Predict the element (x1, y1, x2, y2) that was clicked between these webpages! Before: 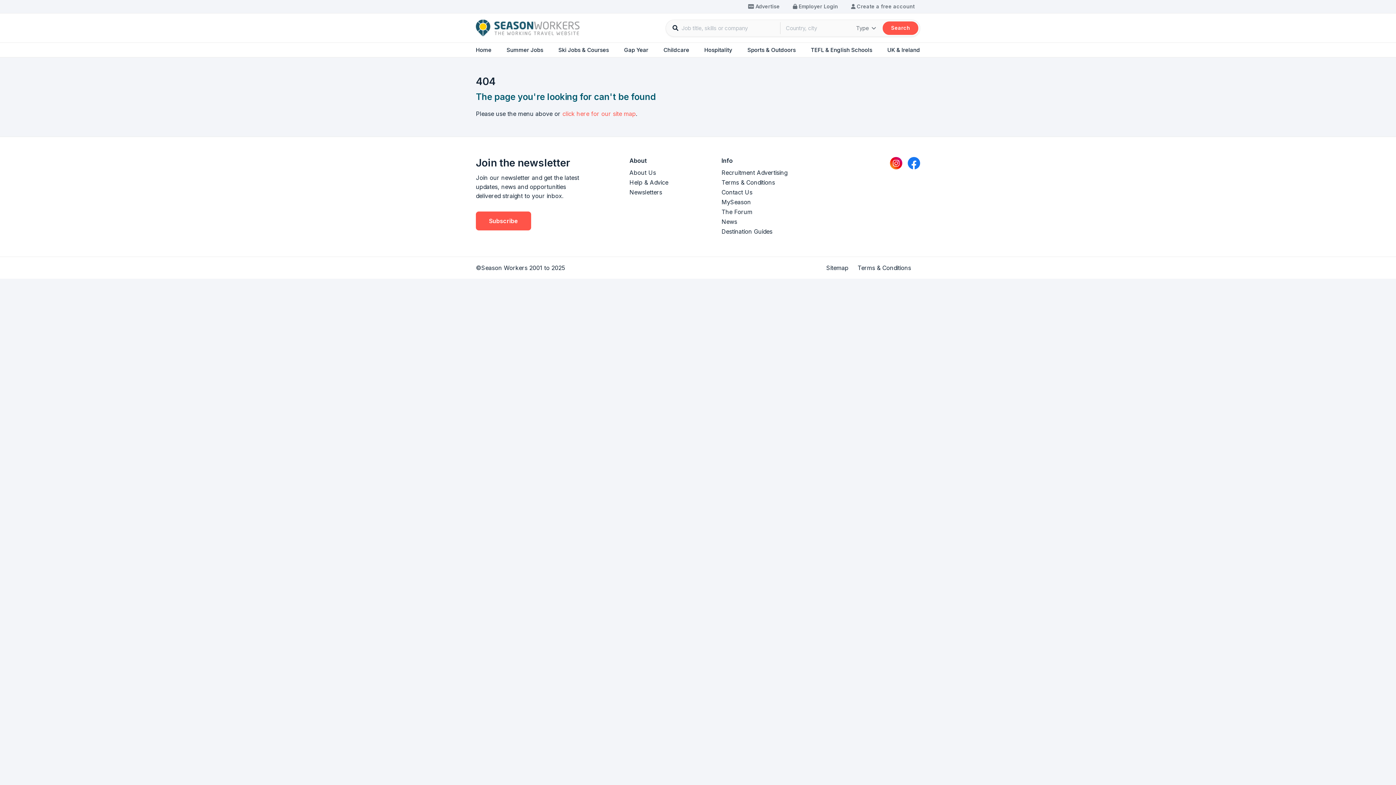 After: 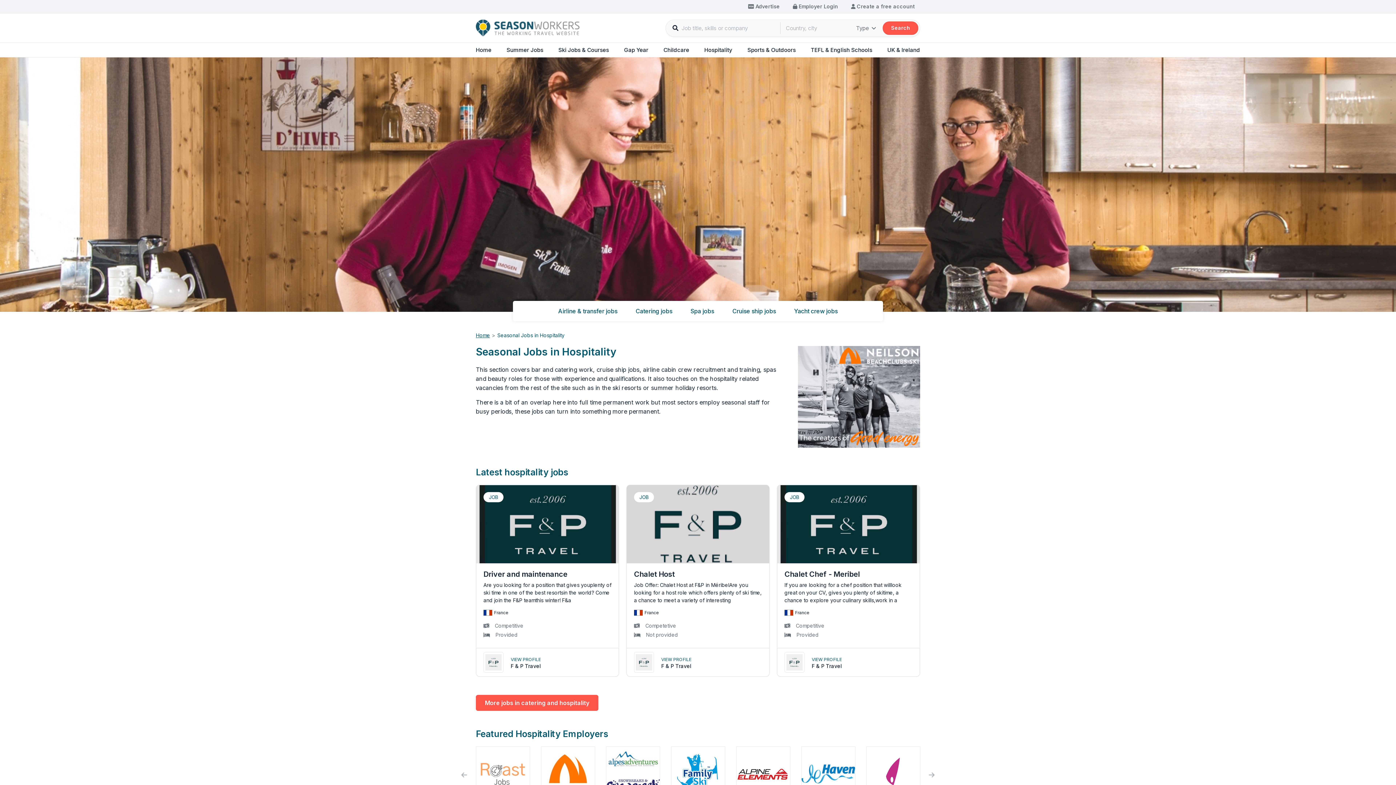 Action: bbox: (704, 42, 732, 57) label: Hospitality